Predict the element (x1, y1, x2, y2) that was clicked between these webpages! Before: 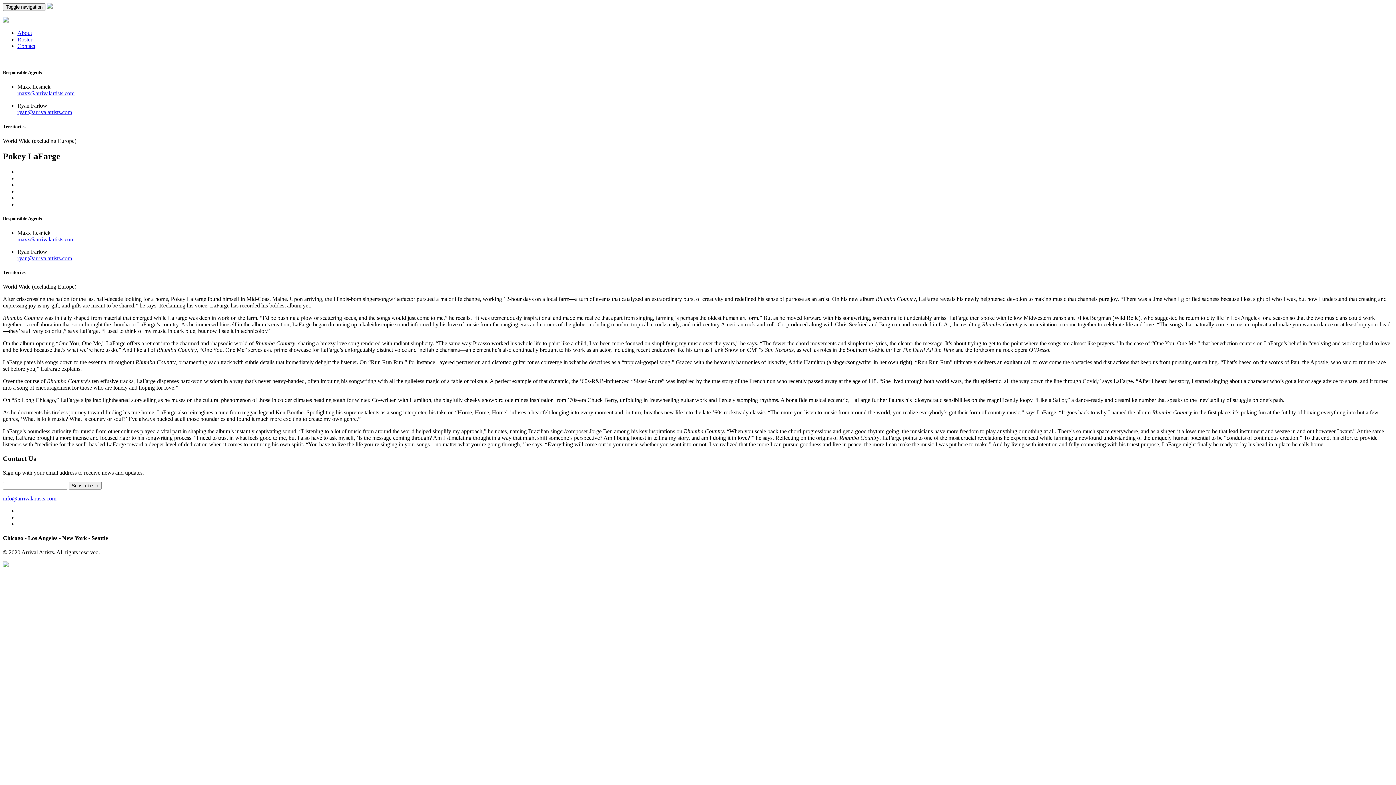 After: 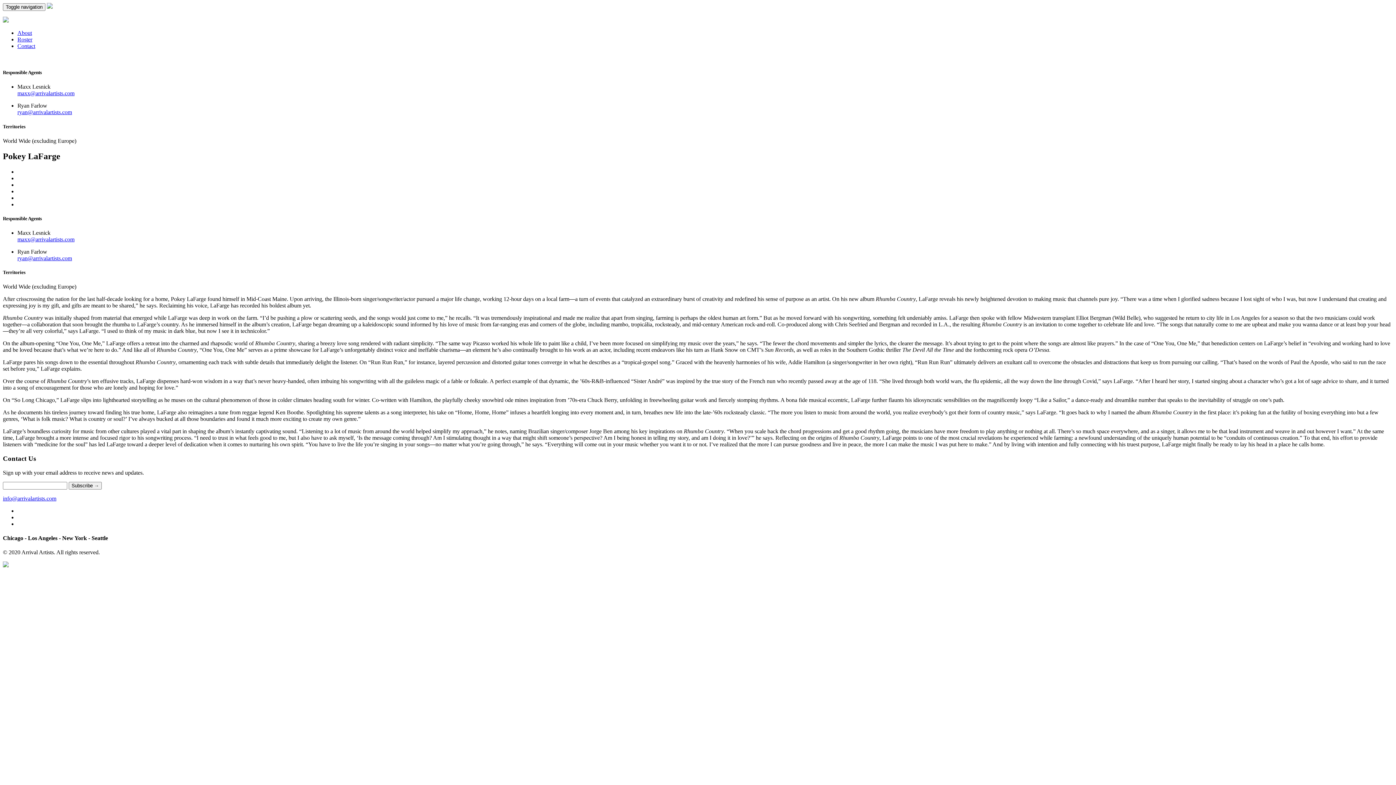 Action: bbox: (17, 109, 72, 115) label: ryan@arrivalartists.com